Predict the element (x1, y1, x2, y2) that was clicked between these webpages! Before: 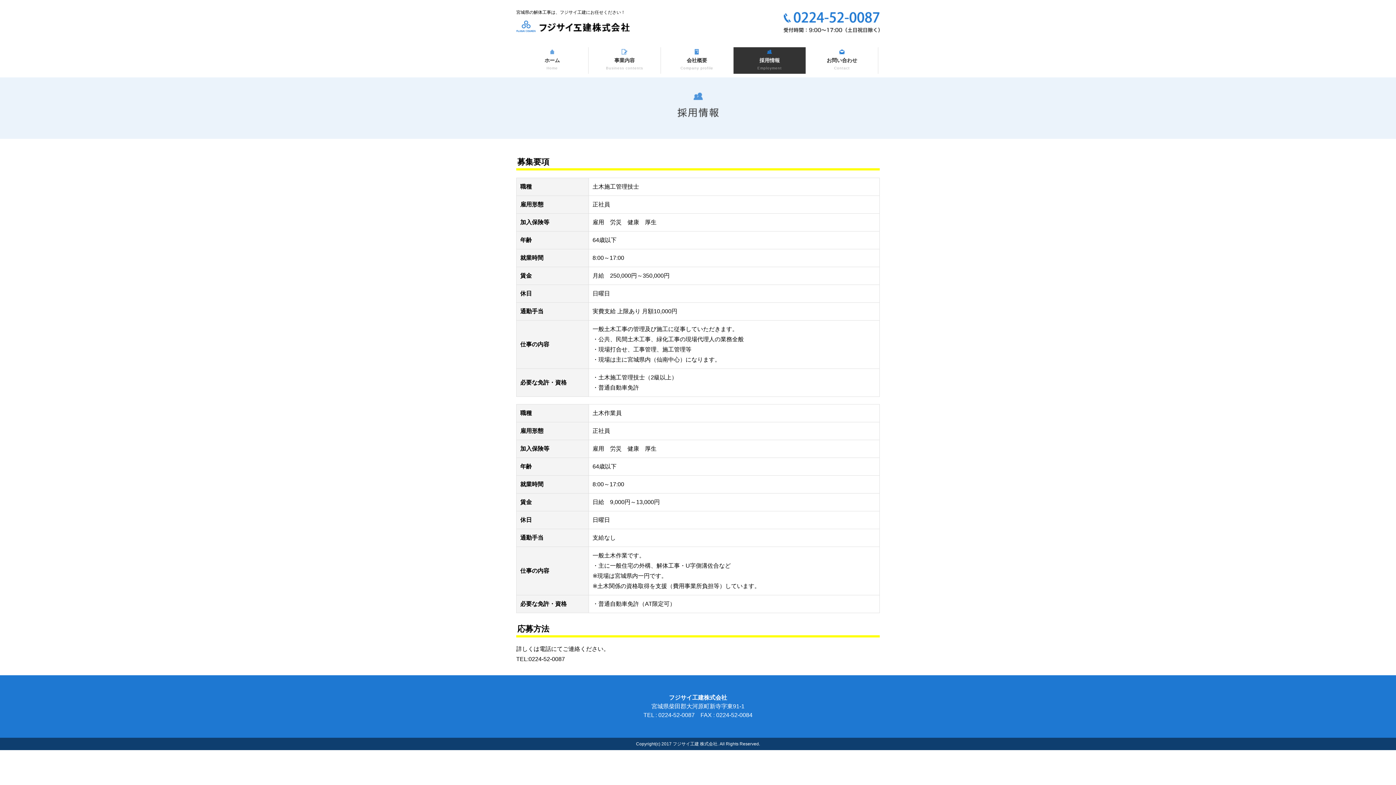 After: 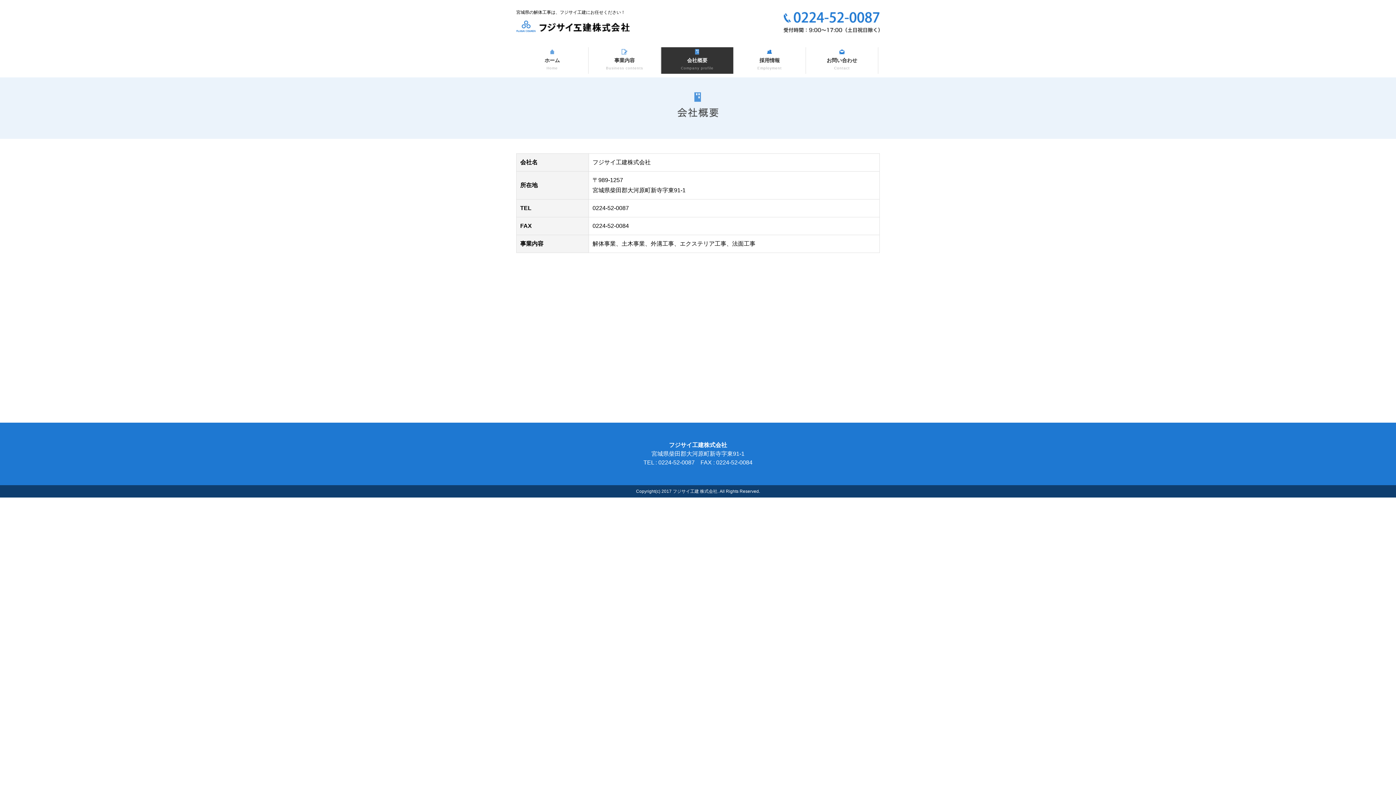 Action: label: 
会社概要
Company profile bbox: (661, 47, 733, 73)